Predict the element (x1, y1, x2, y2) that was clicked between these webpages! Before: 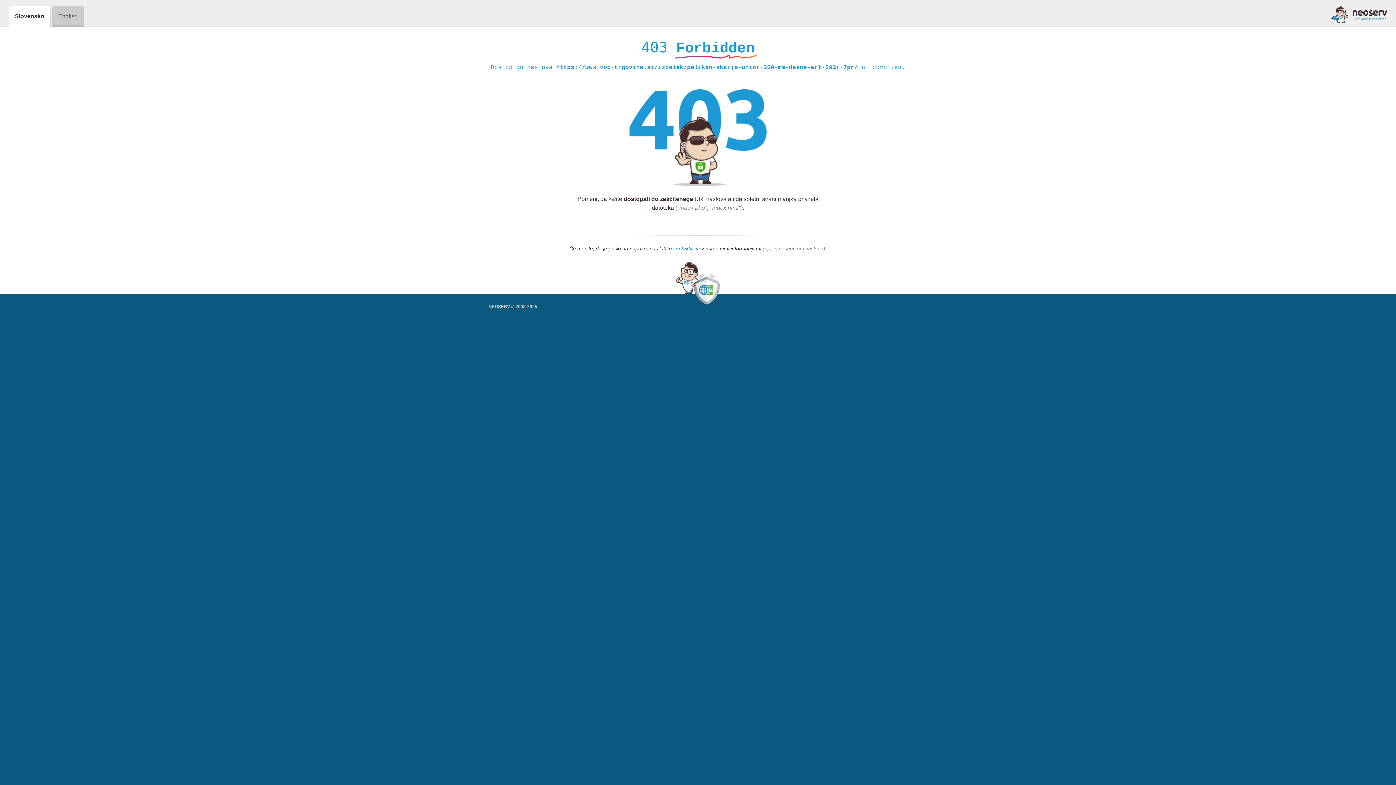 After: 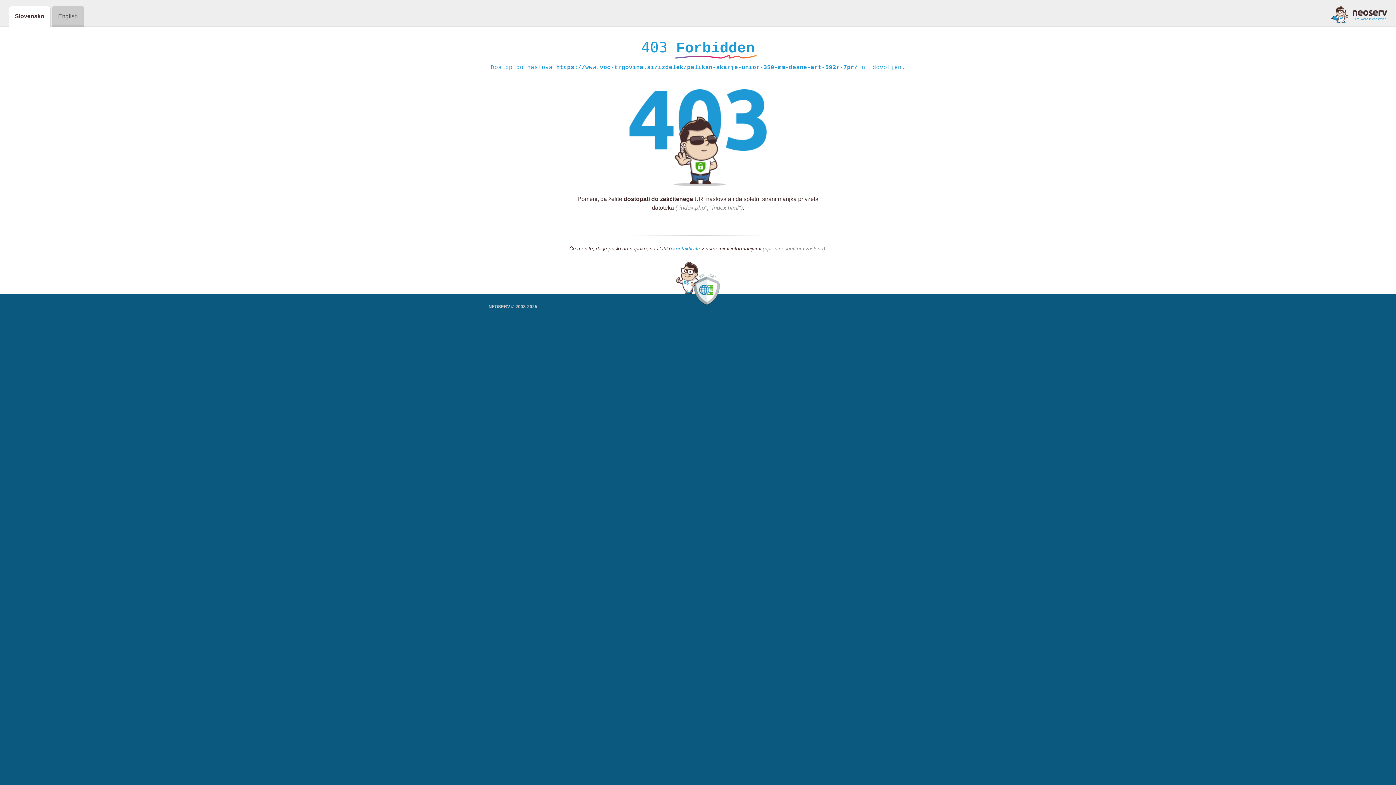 Action: bbox: (673, 245, 700, 252) label: kontaktirate